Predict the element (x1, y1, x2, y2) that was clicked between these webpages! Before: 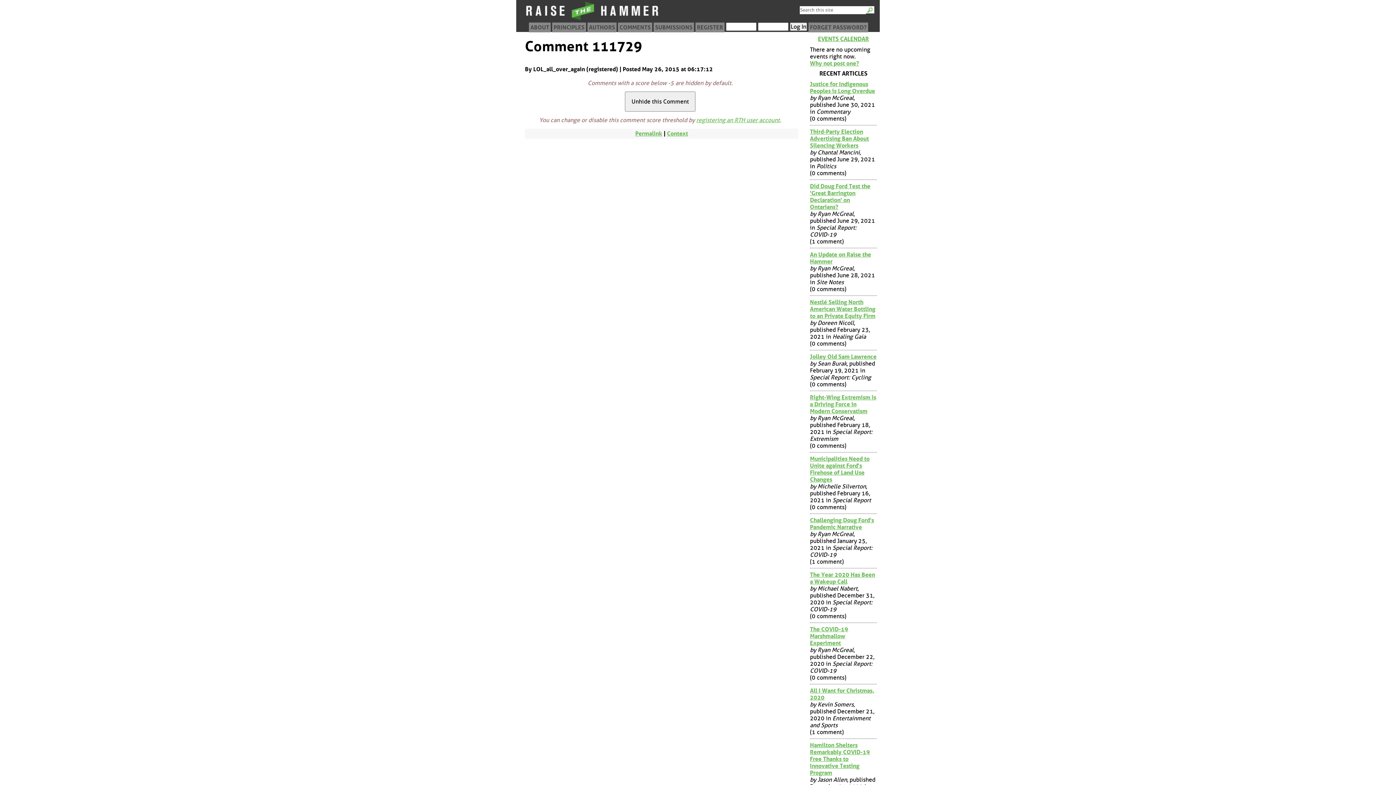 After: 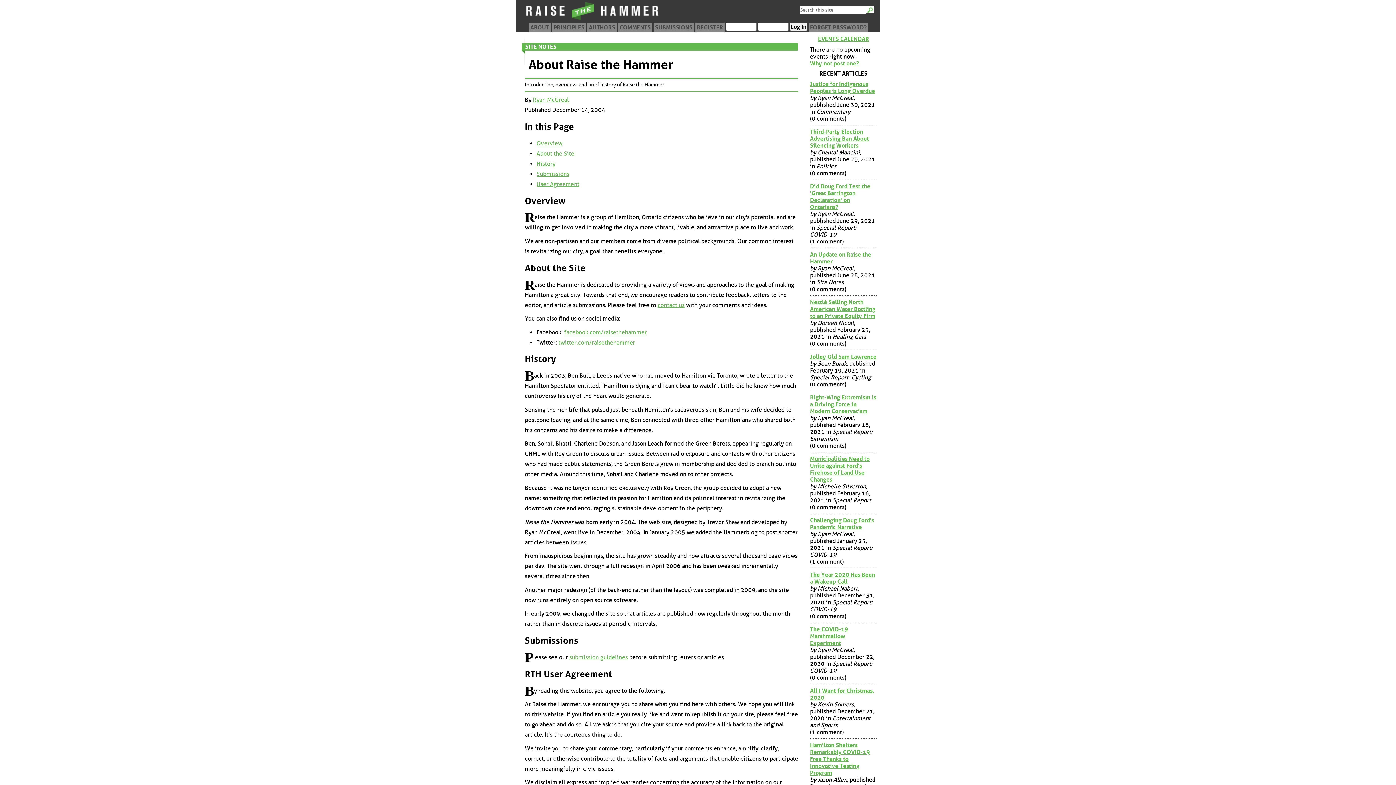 Action: bbox: (529, 22, 550, 32) label: ABOUT